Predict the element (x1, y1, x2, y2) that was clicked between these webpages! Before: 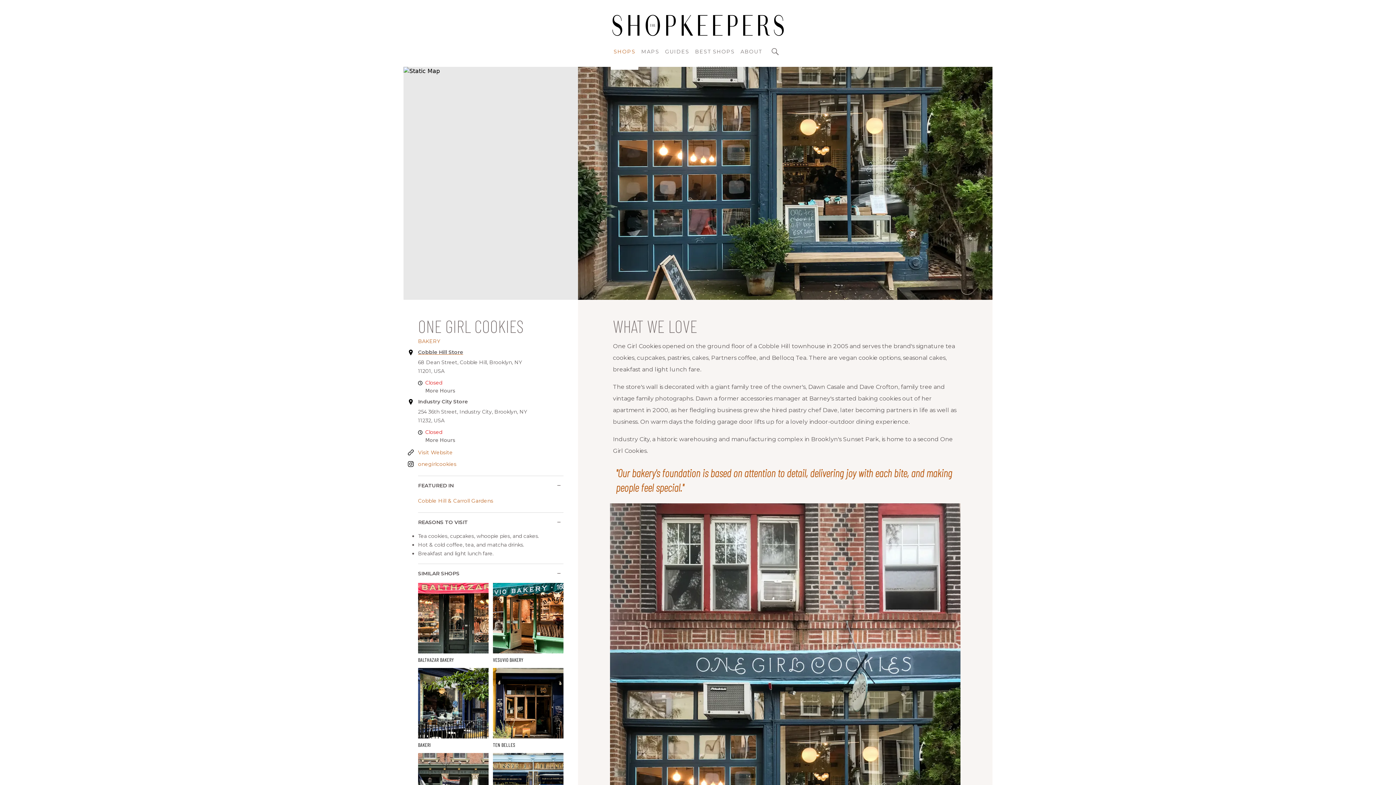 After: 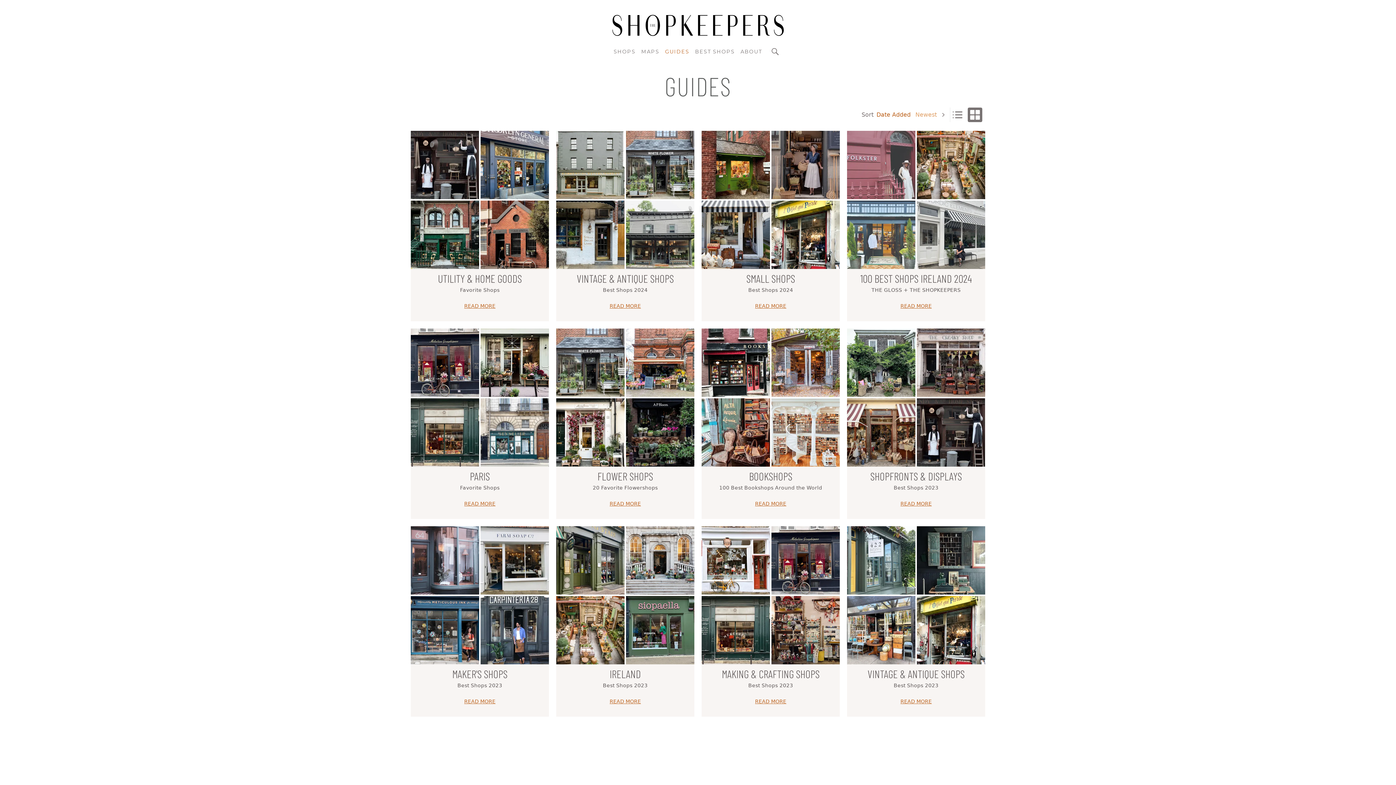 Action: label: GUIDES bbox: (665, 48, 689, 54)